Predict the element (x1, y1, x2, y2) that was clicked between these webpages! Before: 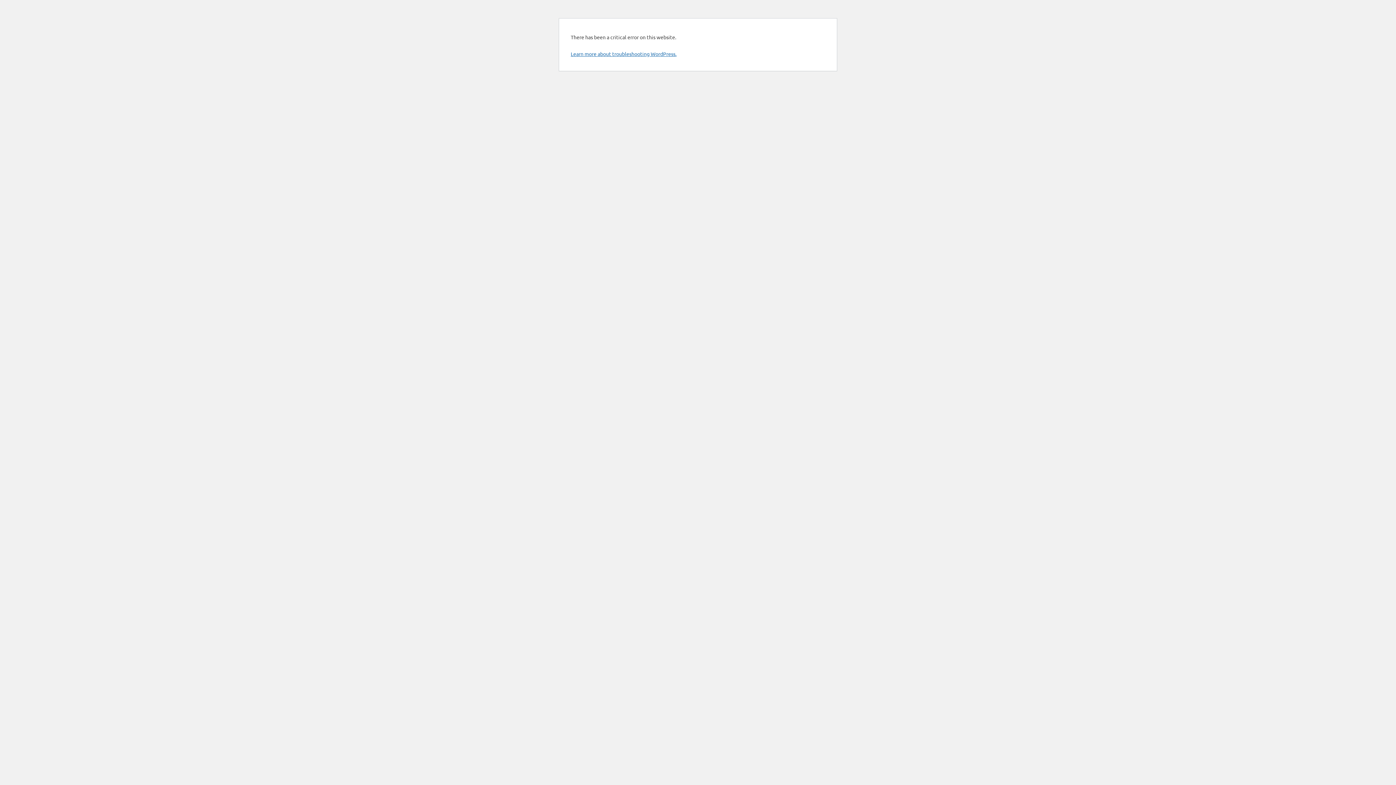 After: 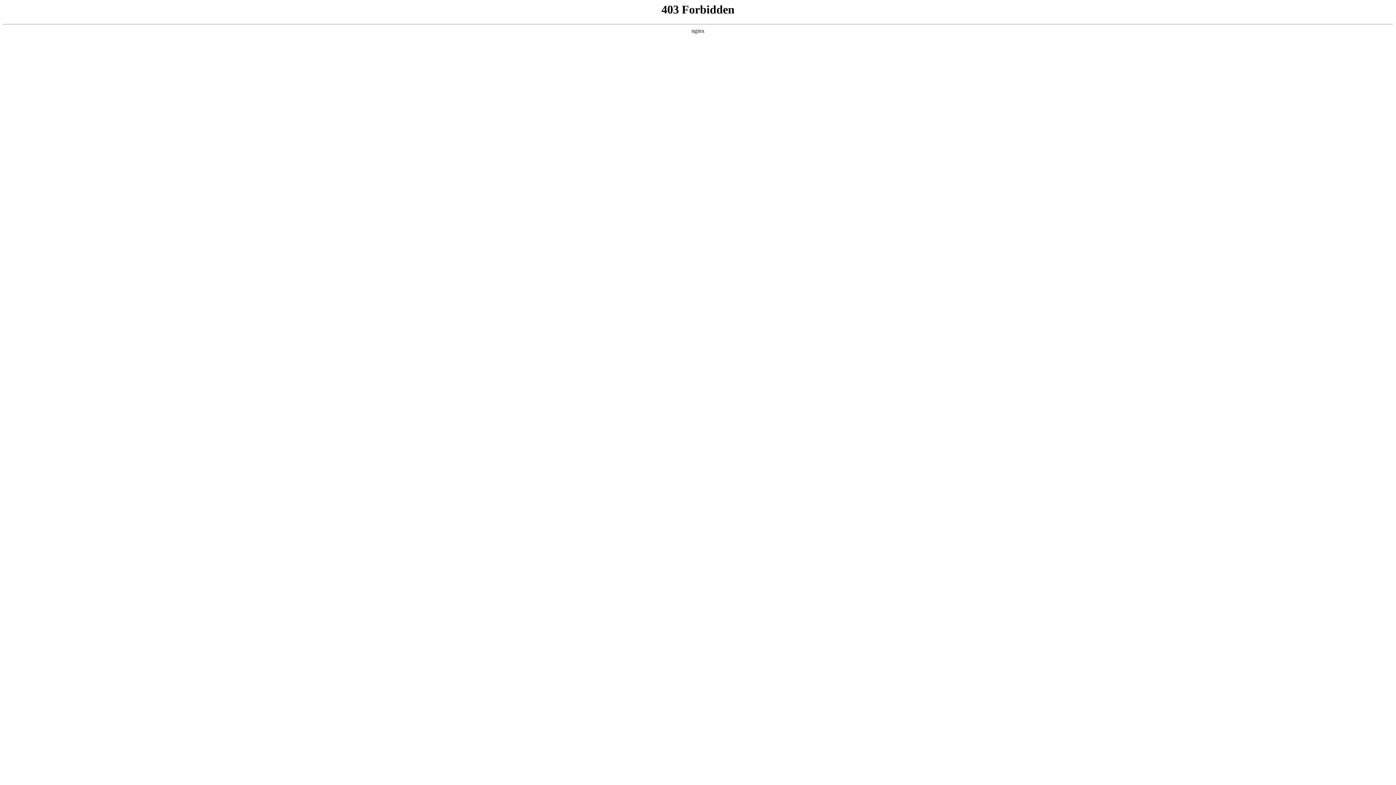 Action: label: Learn more about troubleshooting WordPress. bbox: (570, 50, 676, 57)